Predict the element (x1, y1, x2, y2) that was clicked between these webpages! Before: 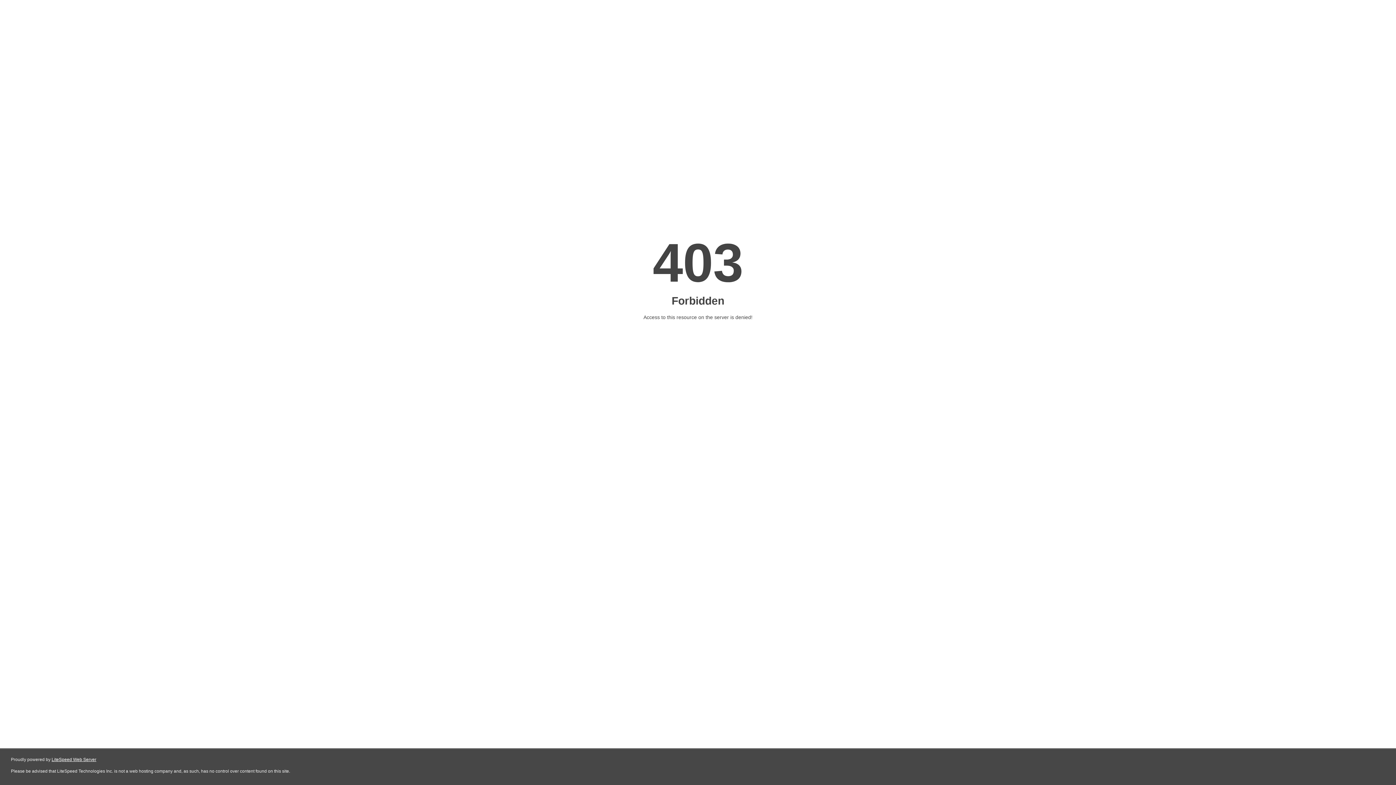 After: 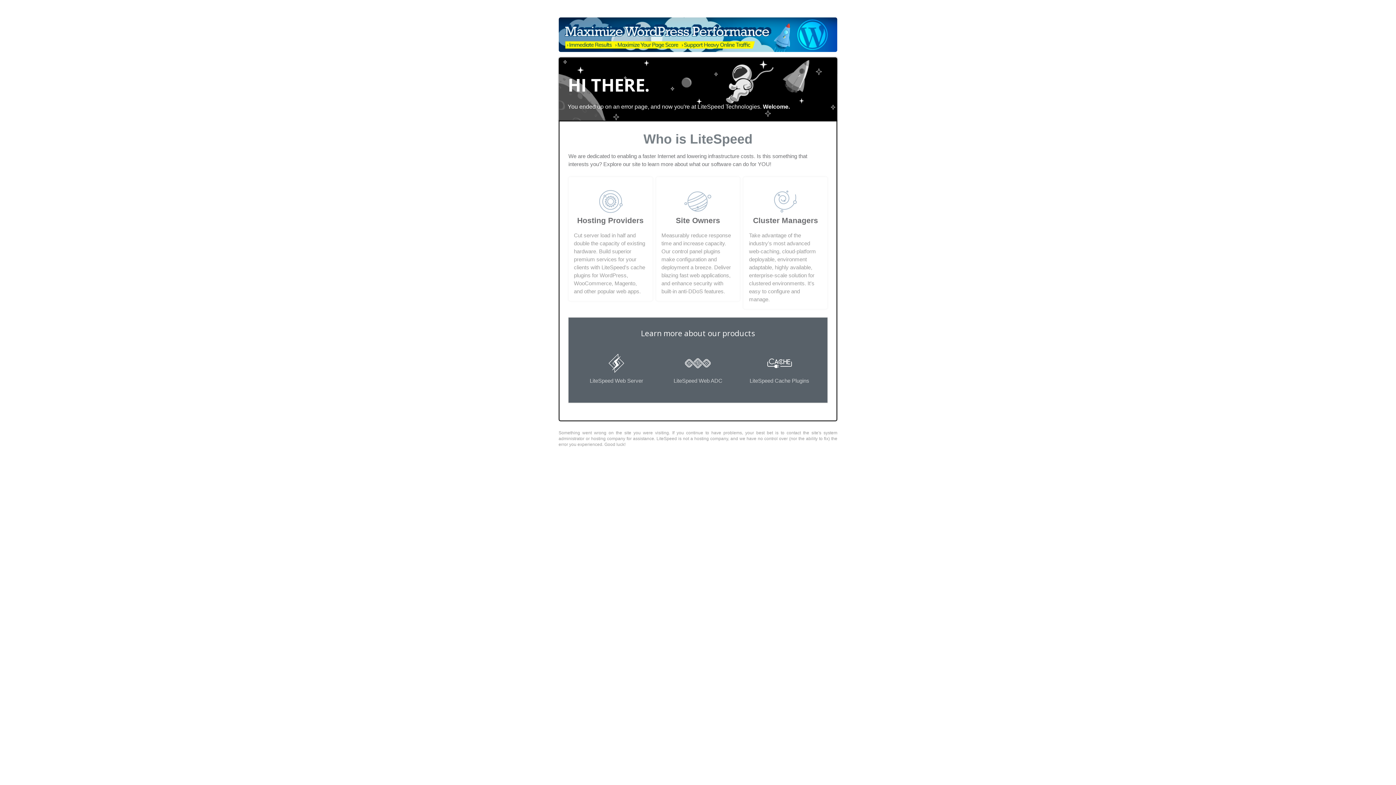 Action: bbox: (51, 757, 96, 762) label: LiteSpeed Web Server